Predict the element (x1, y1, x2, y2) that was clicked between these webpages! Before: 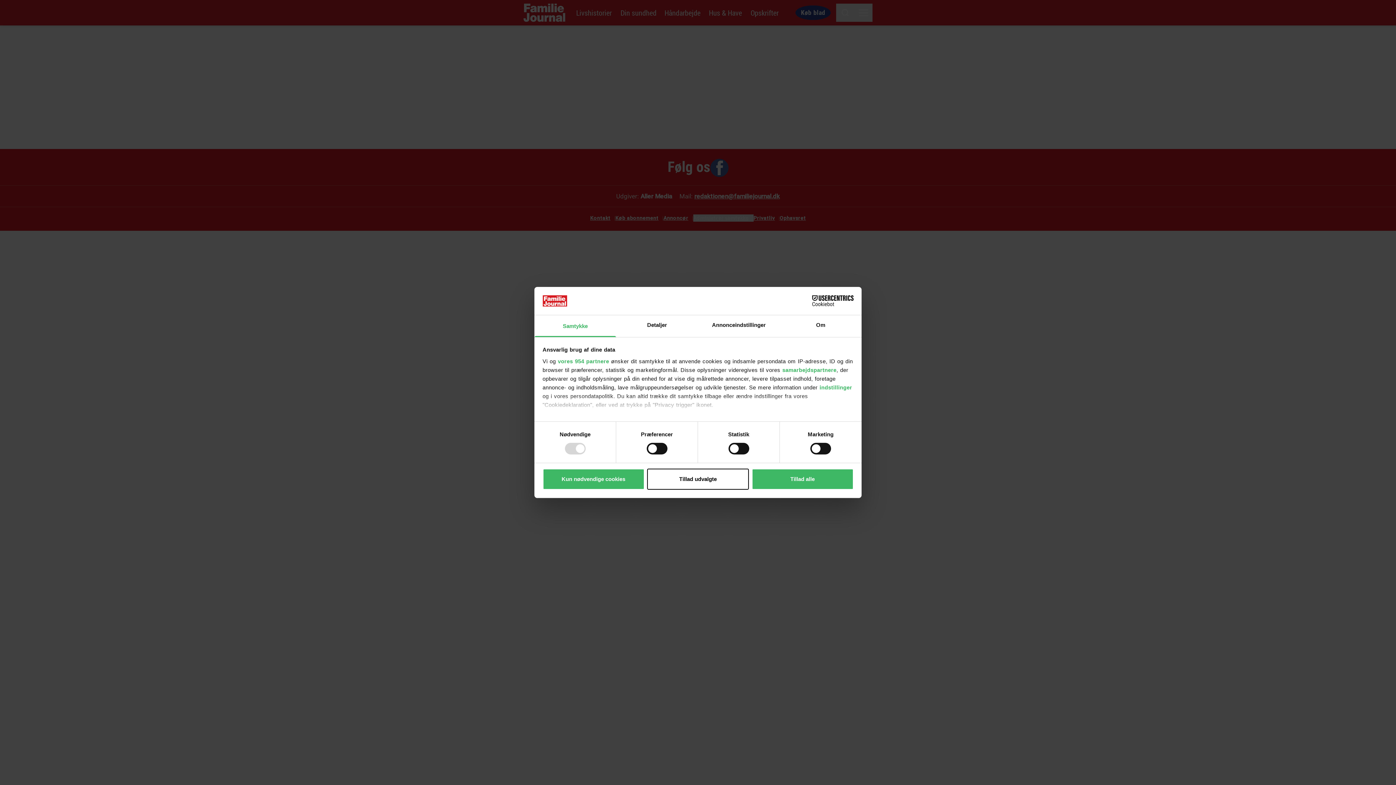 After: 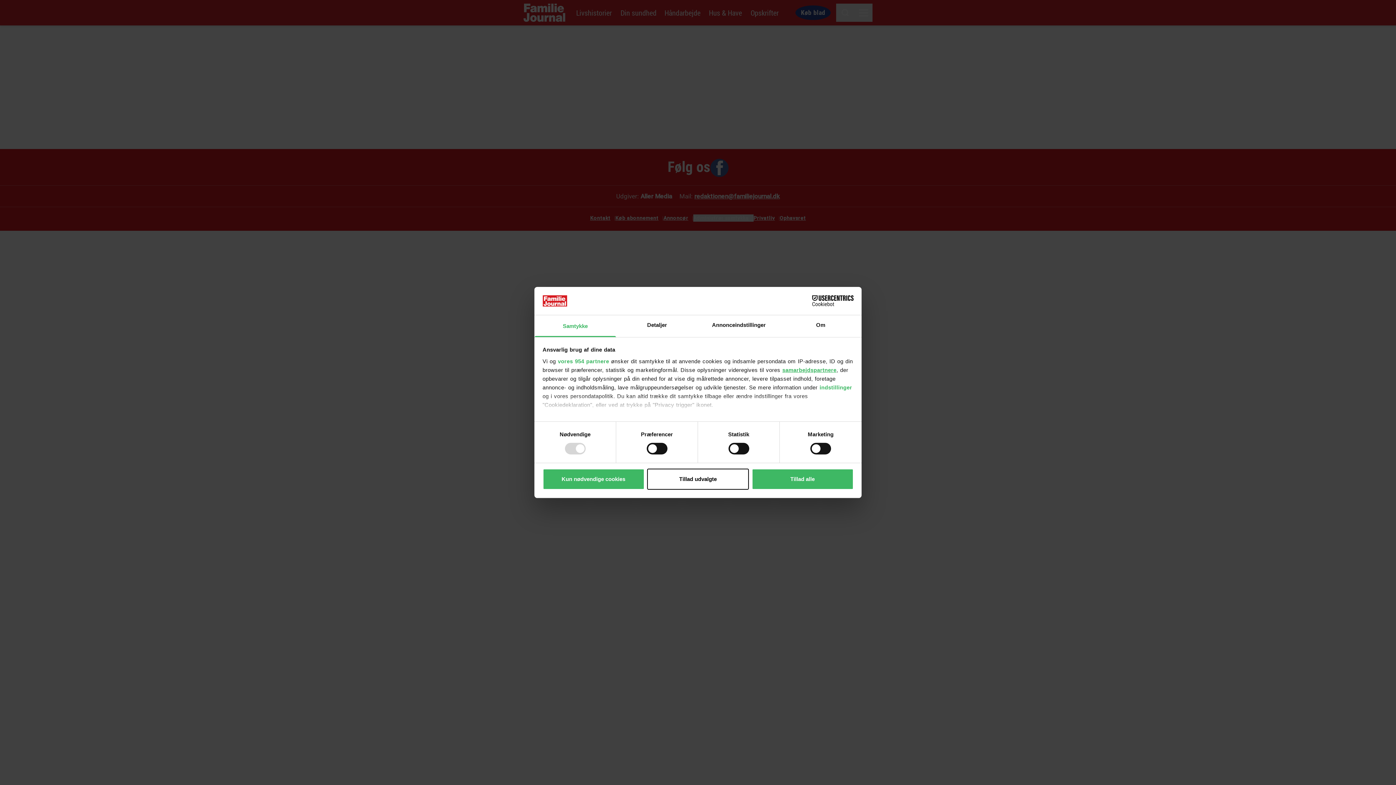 Action: label: samarbejdspartnere bbox: (782, 367, 836, 373)